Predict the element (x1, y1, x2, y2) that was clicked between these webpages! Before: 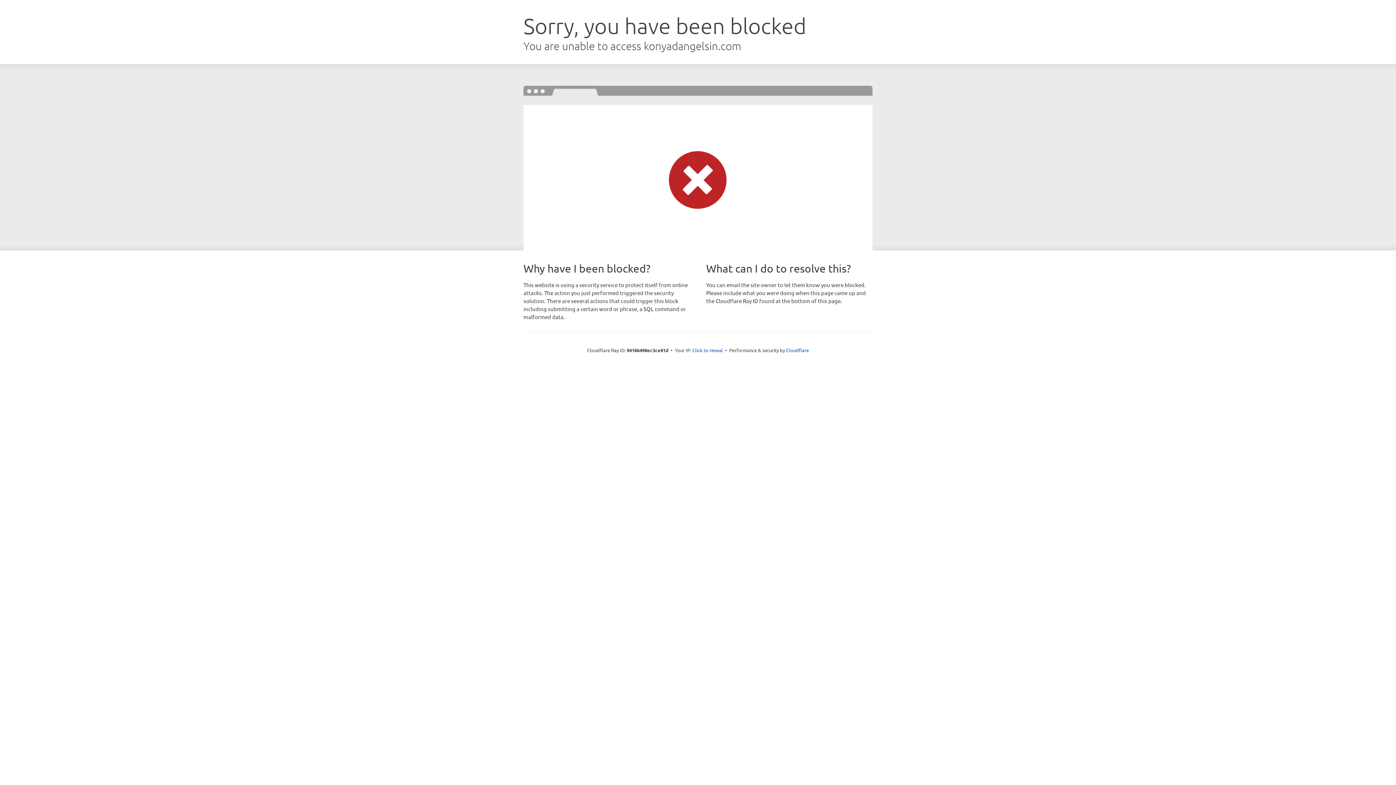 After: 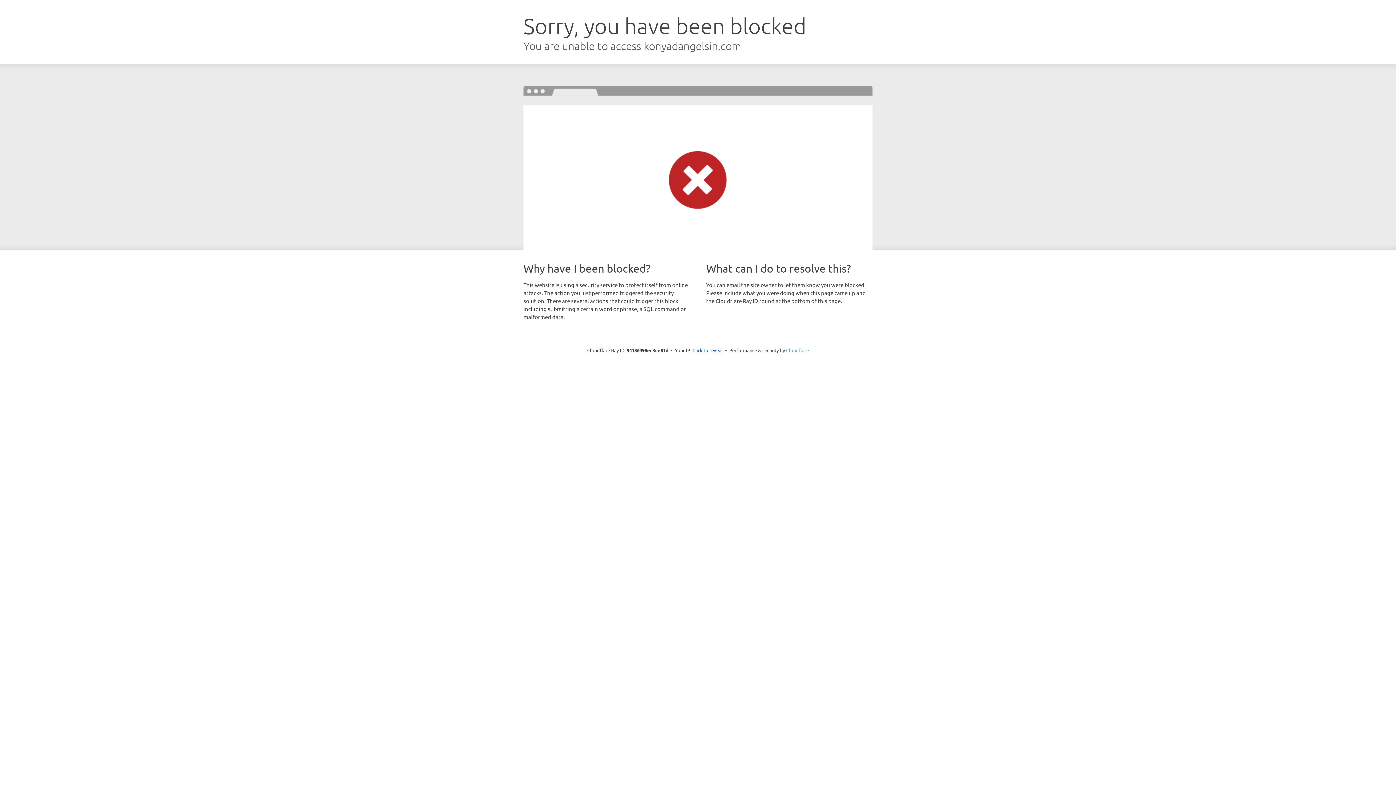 Action: bbox: (786, 347, 809, 353) label: Cloudflare